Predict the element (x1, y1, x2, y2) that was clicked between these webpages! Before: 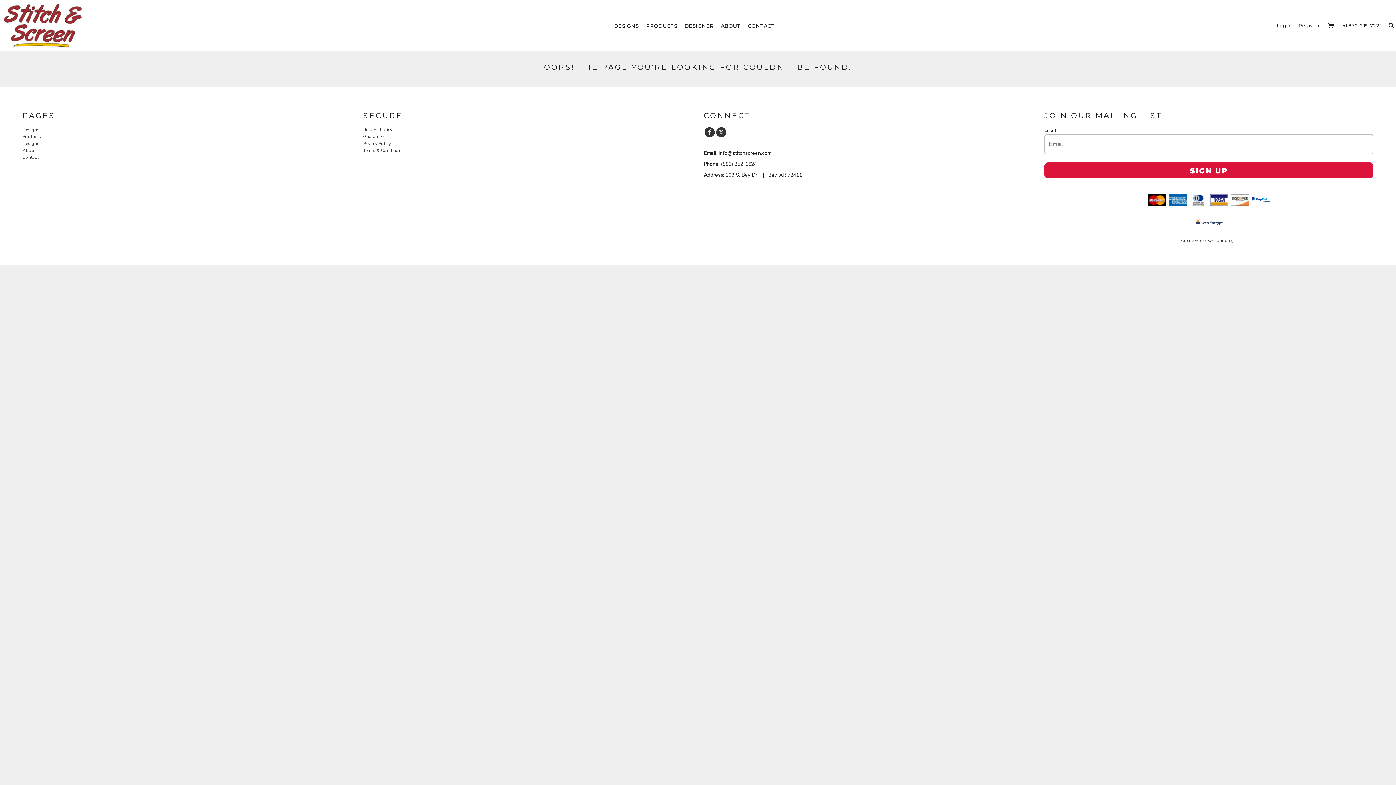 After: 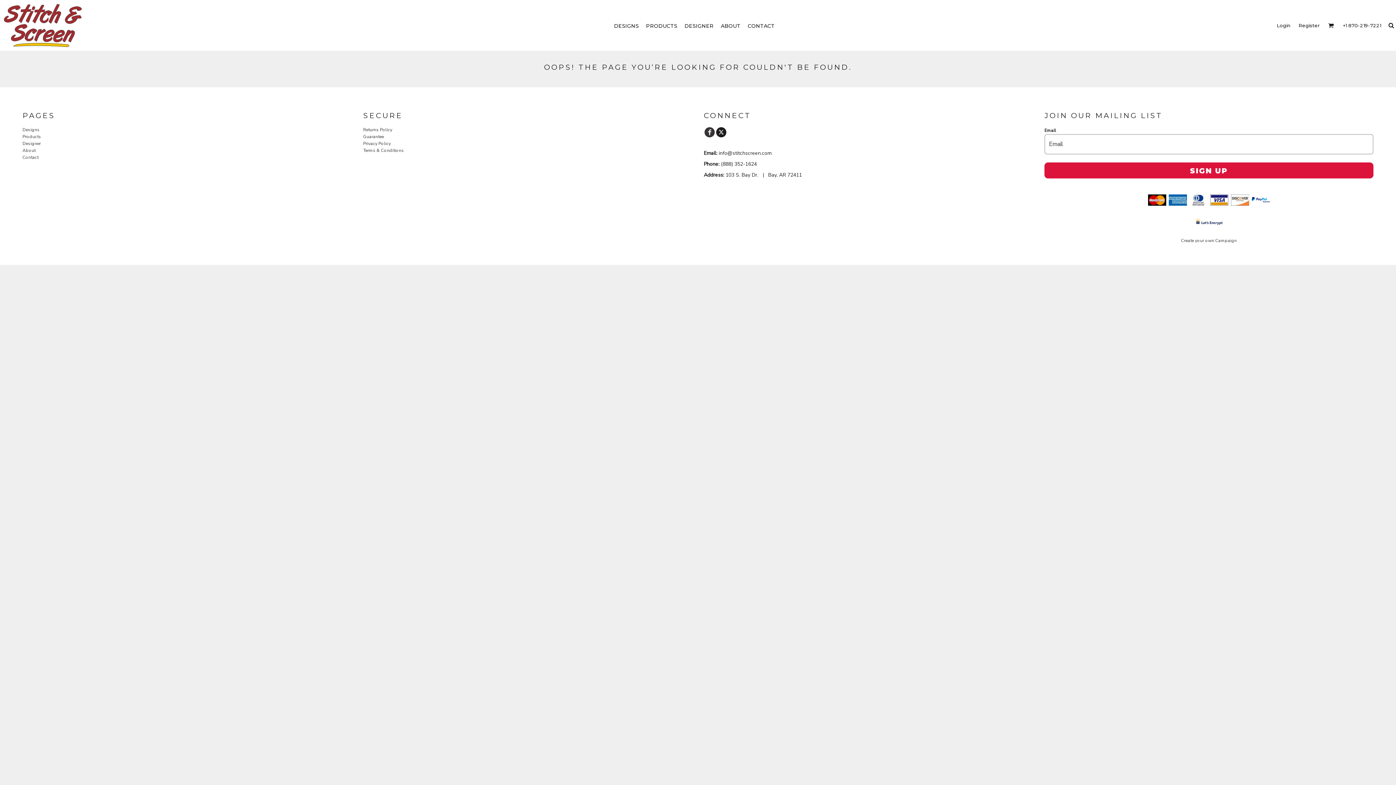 Action: bbox: (716, 127, 726, 137)